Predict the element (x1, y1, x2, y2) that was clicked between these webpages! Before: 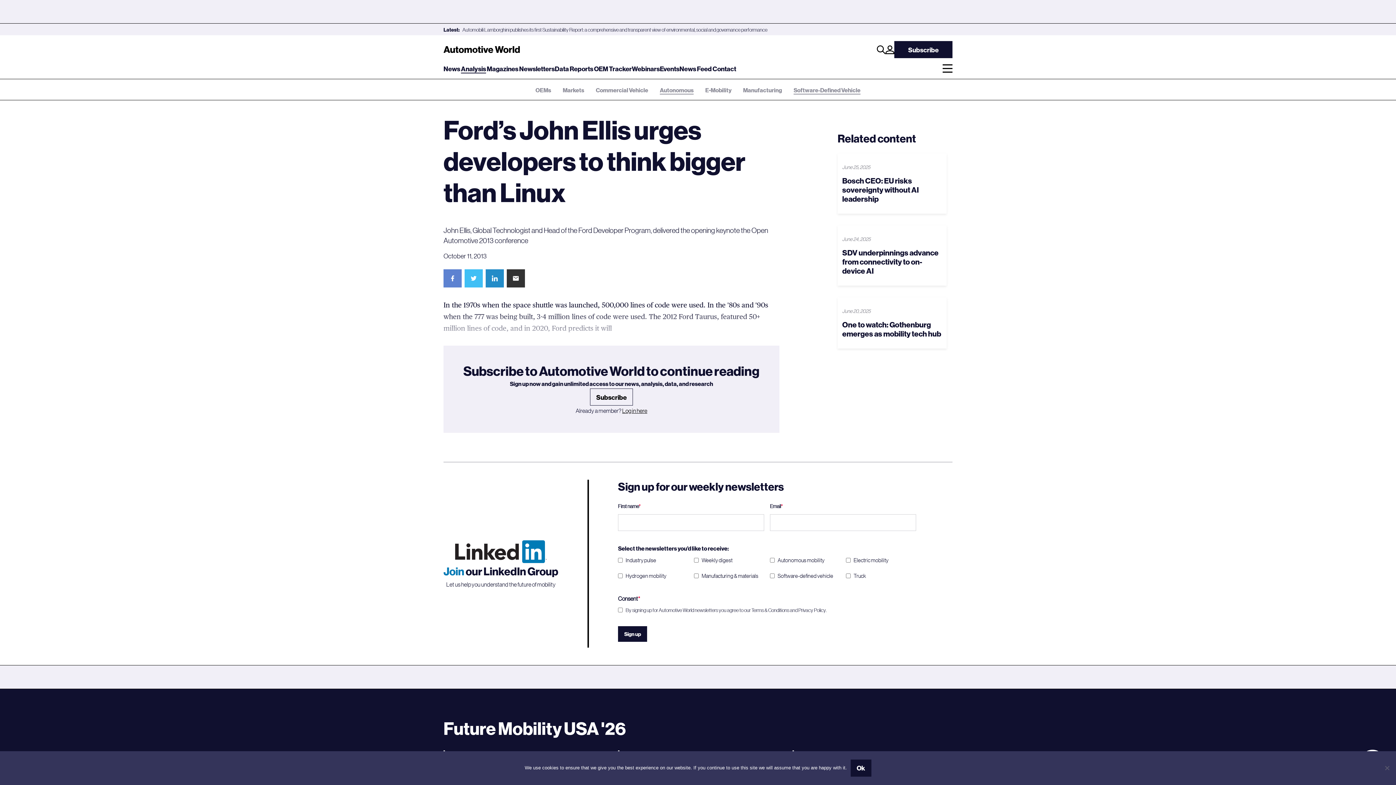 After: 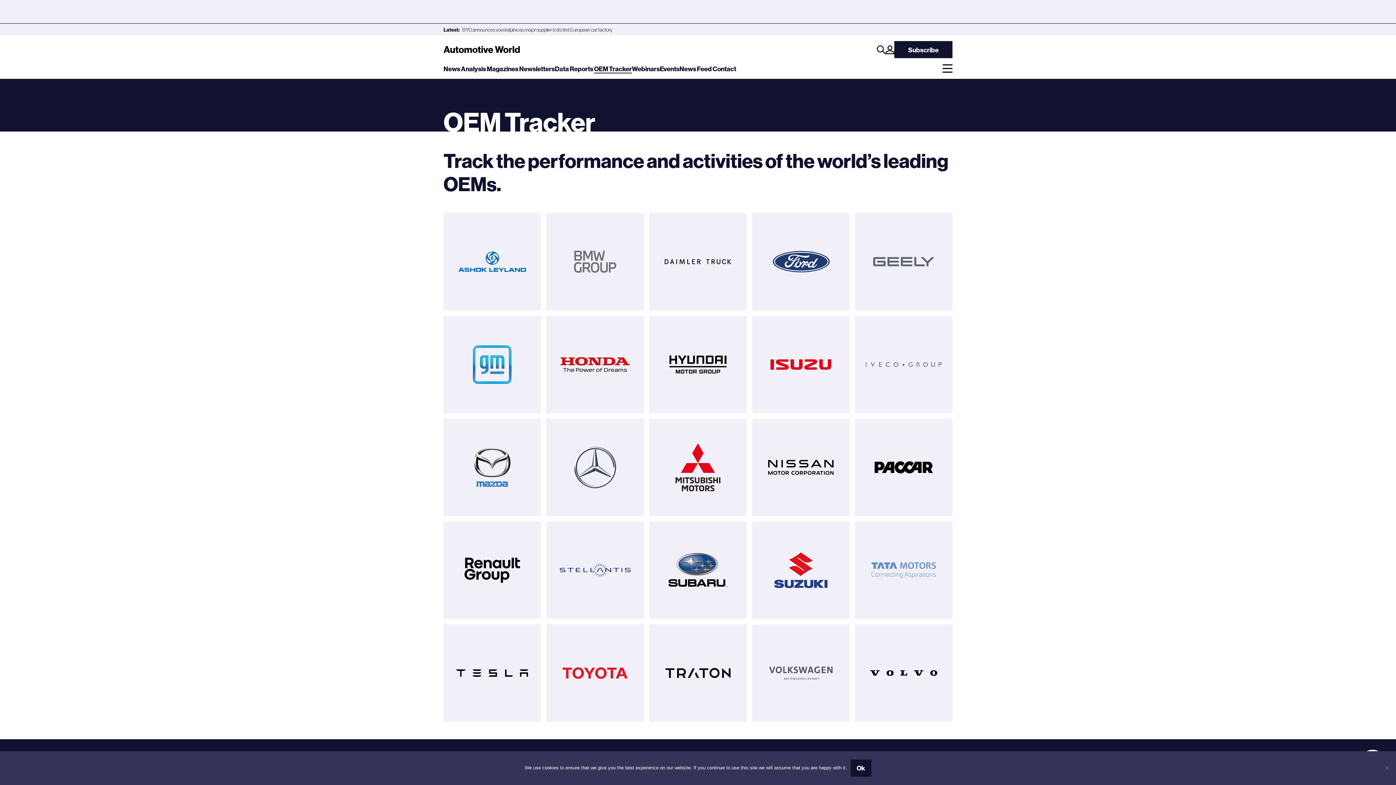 Action: bbox: (594, 64, 632, 72) label: OEM Tracker